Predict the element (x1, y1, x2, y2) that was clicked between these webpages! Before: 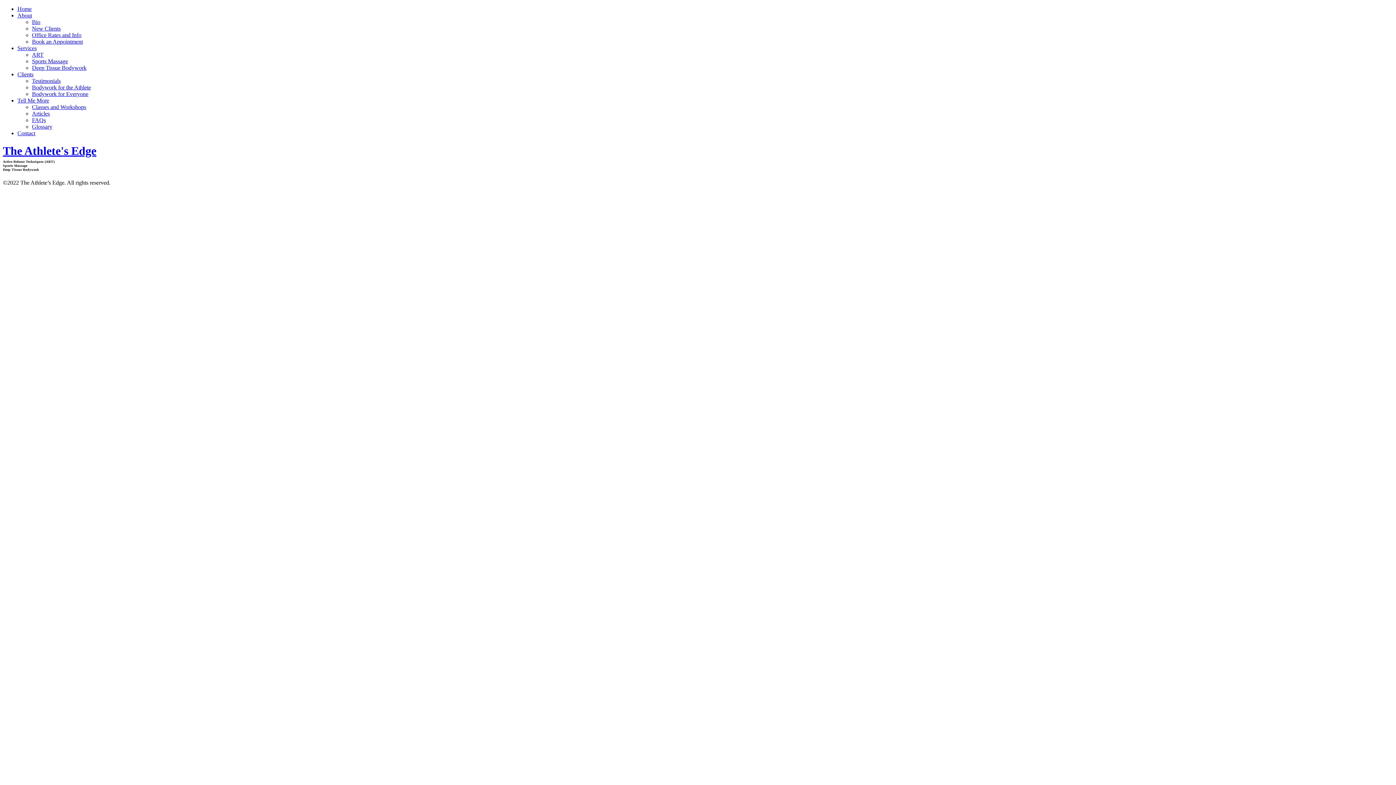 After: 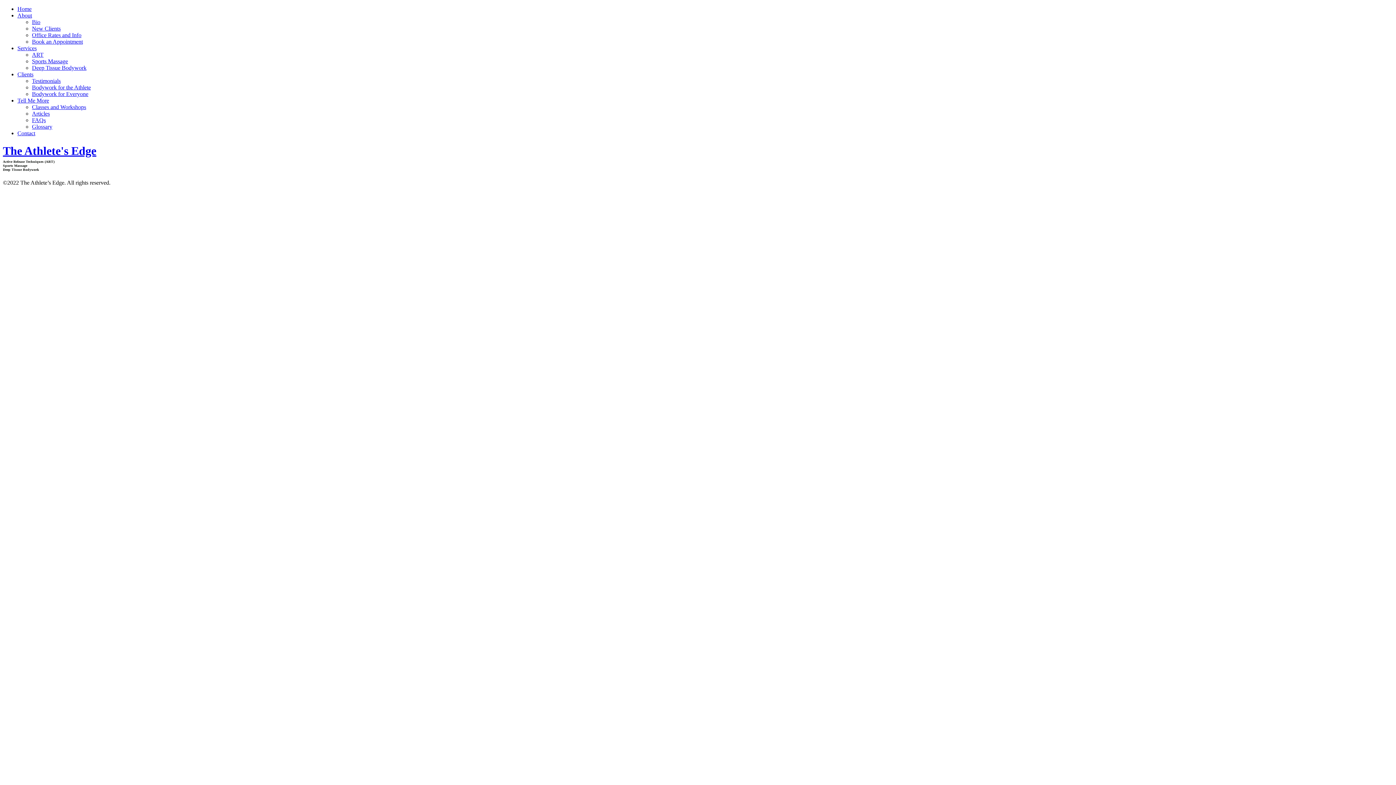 Action: bbox: (32, 25, 60, 31) label: New Clients